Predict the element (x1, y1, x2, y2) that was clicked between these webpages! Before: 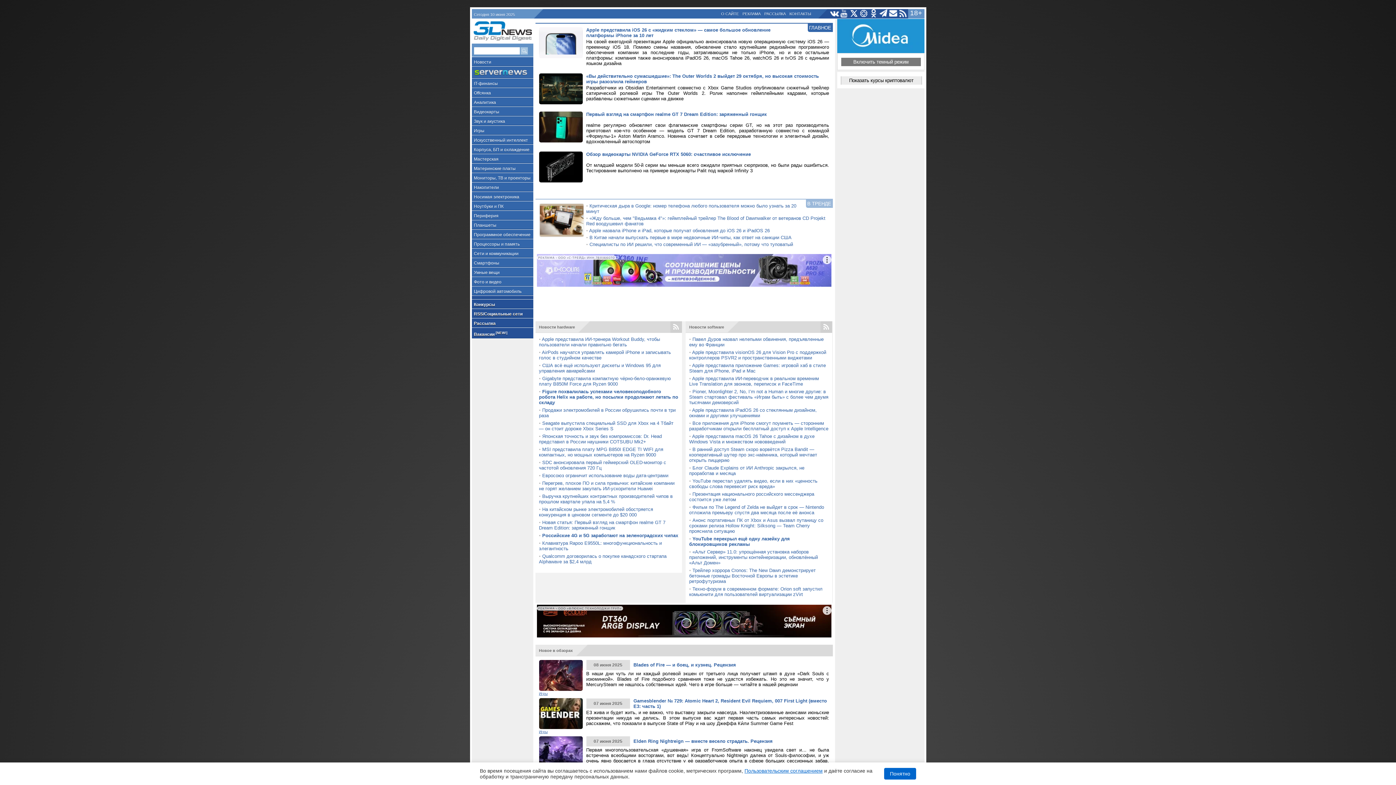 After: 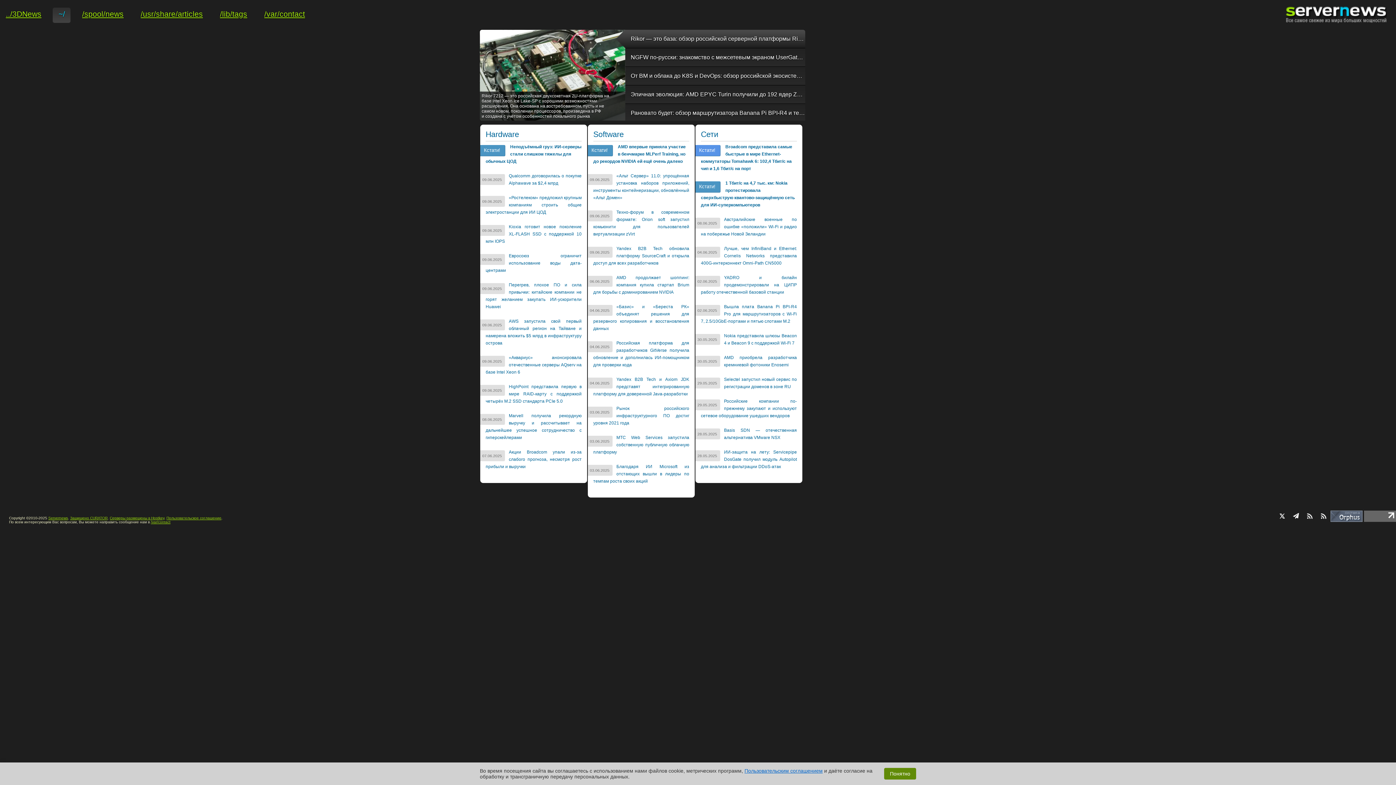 Action: bbox: (471, 66, 533, 78)